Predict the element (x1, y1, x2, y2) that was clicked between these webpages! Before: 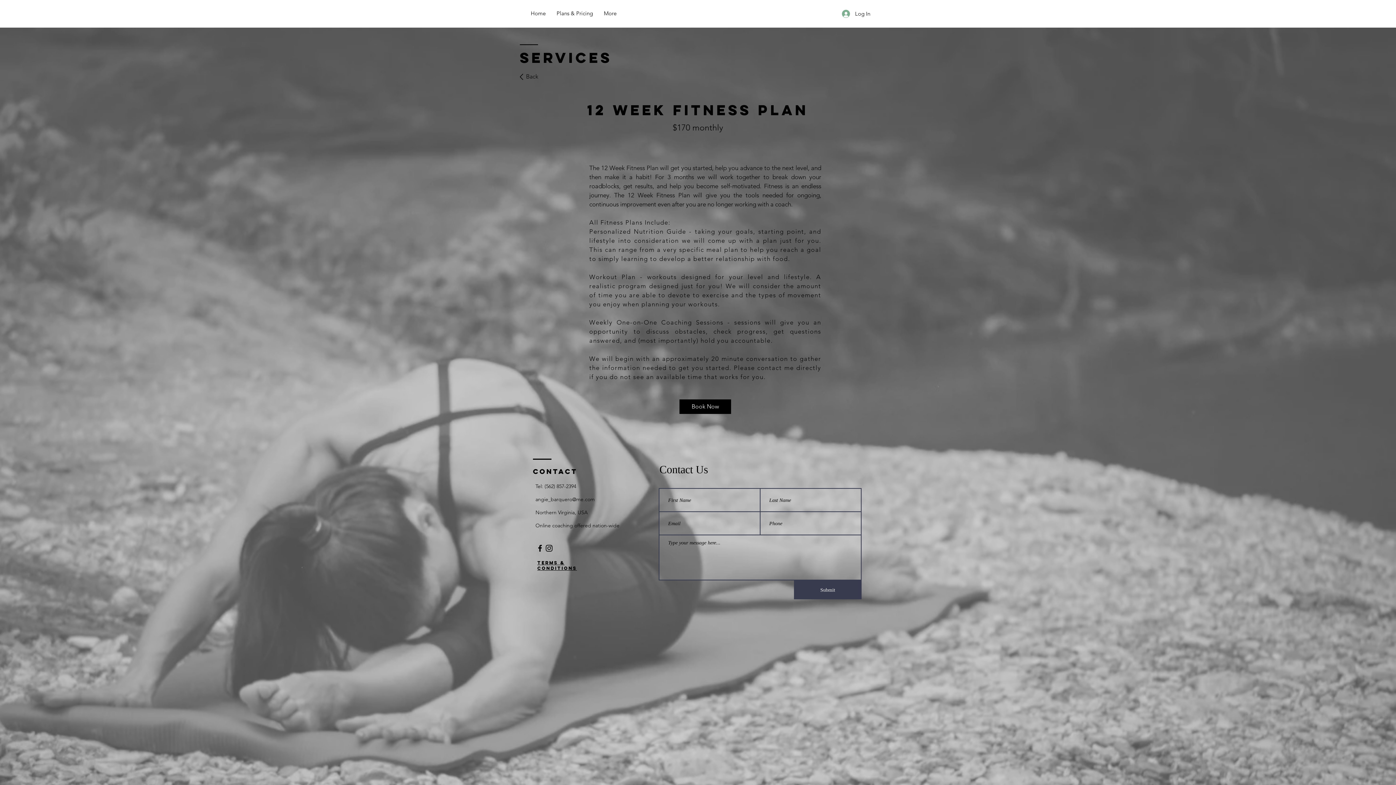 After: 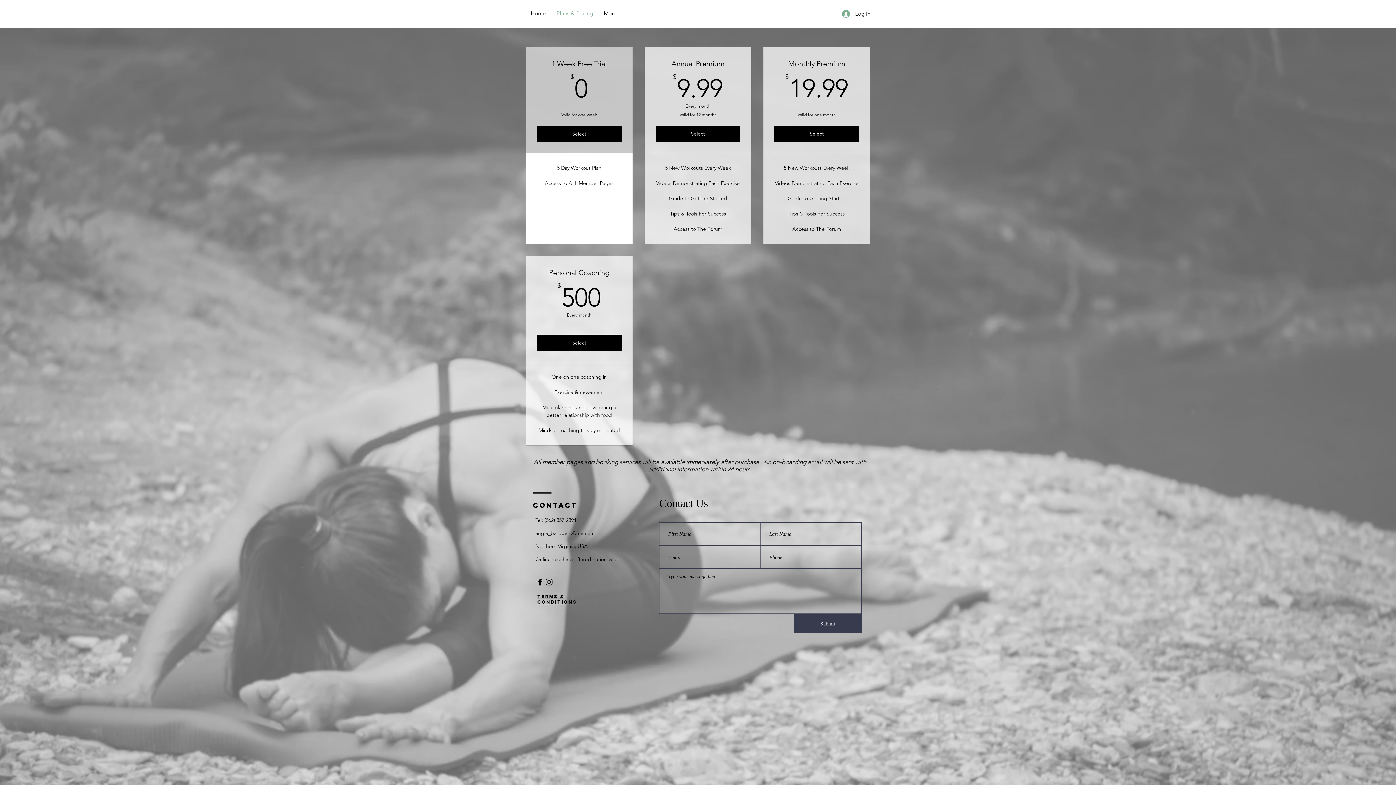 Action: label: Book Now bbox: (679, 399, 731, 414)